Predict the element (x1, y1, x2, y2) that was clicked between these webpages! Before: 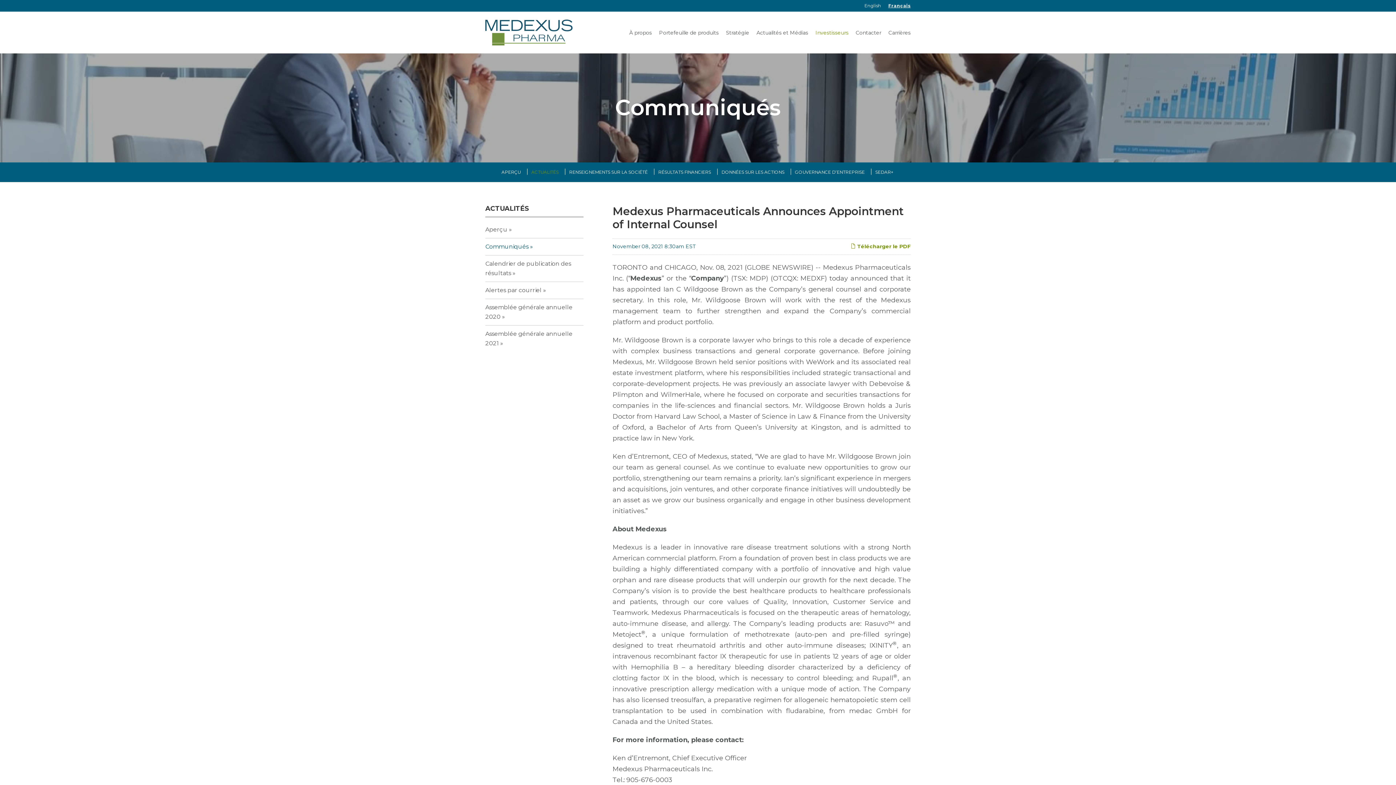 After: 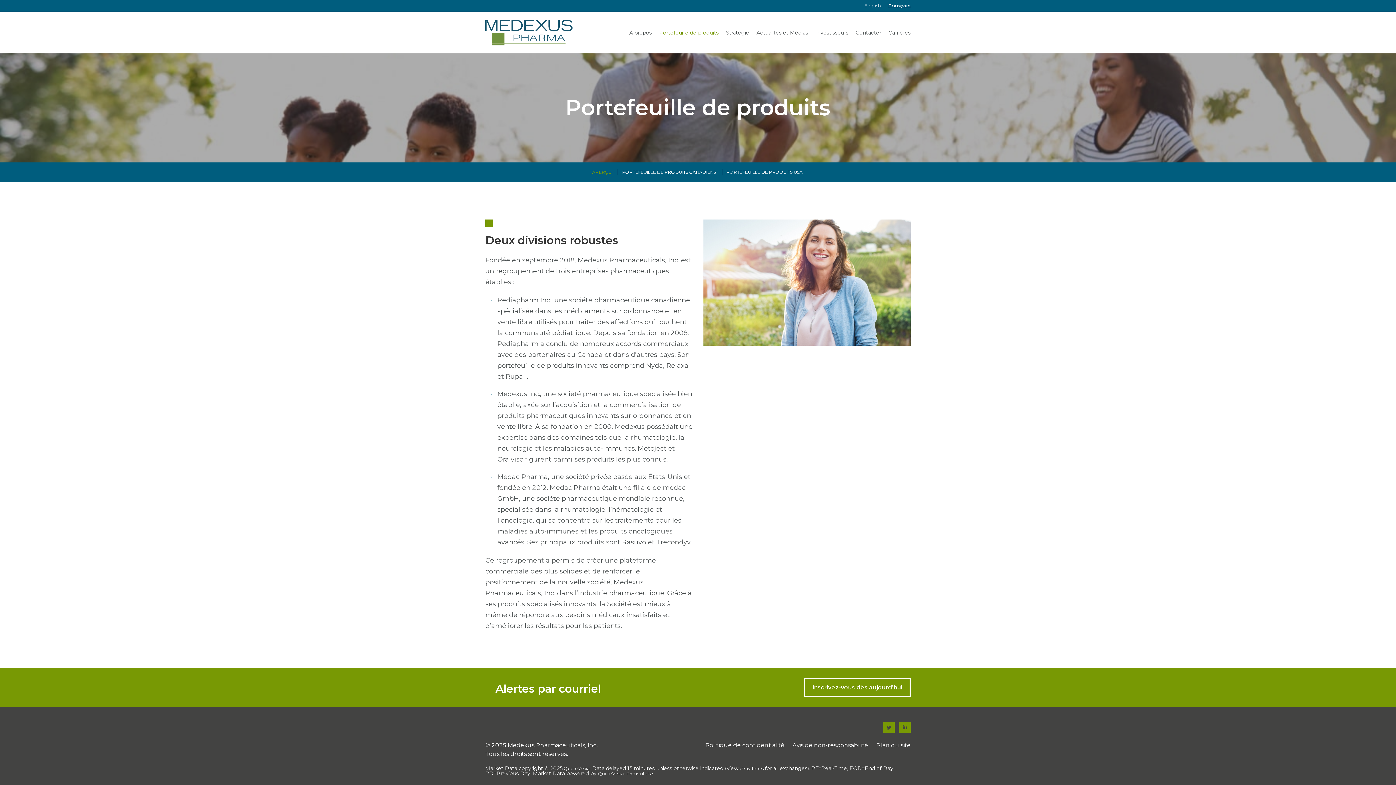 Action: label: Portefeuille de produits bbox: (652, 28, 718, 53)